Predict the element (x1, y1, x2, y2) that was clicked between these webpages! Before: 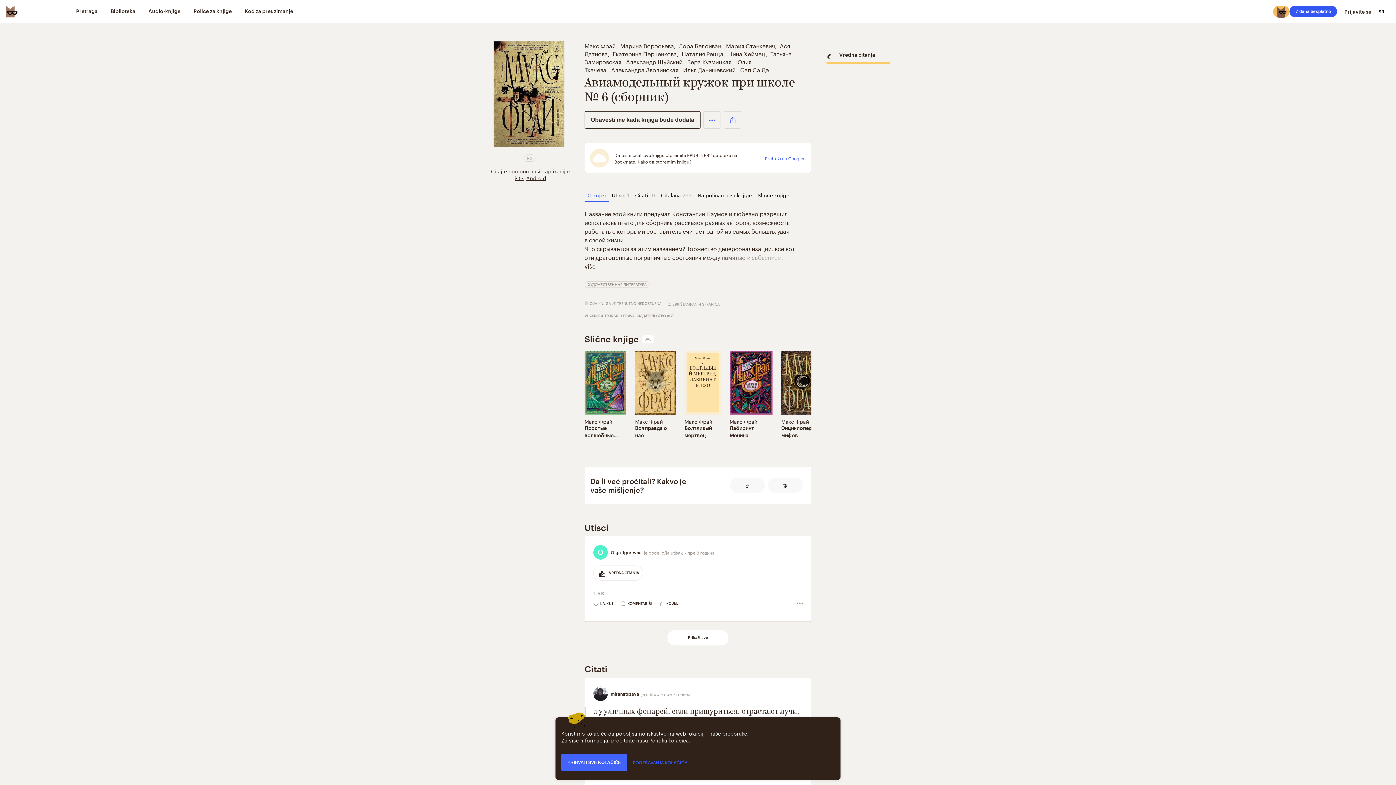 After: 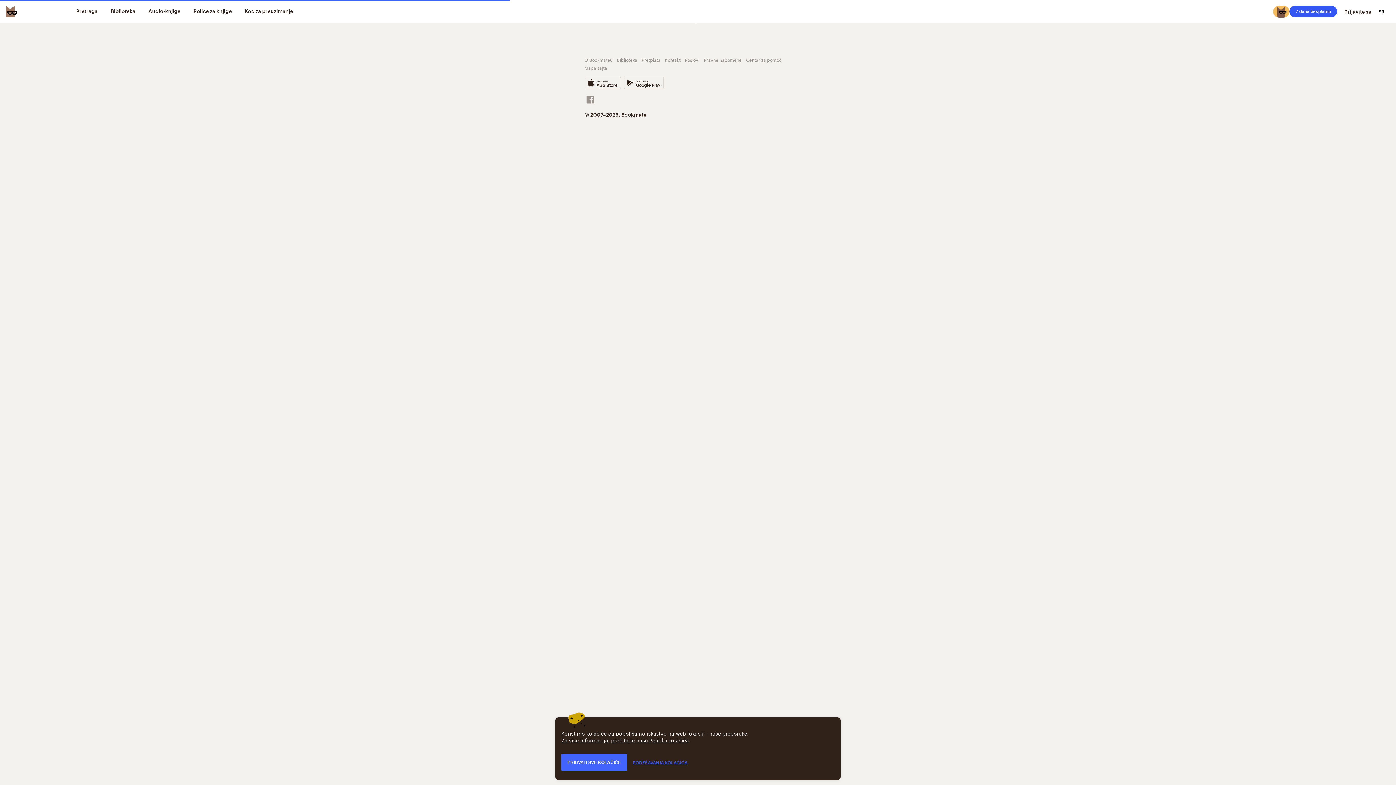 Action: label: Макс Фрай bbox: (729, 417, 757, 425)